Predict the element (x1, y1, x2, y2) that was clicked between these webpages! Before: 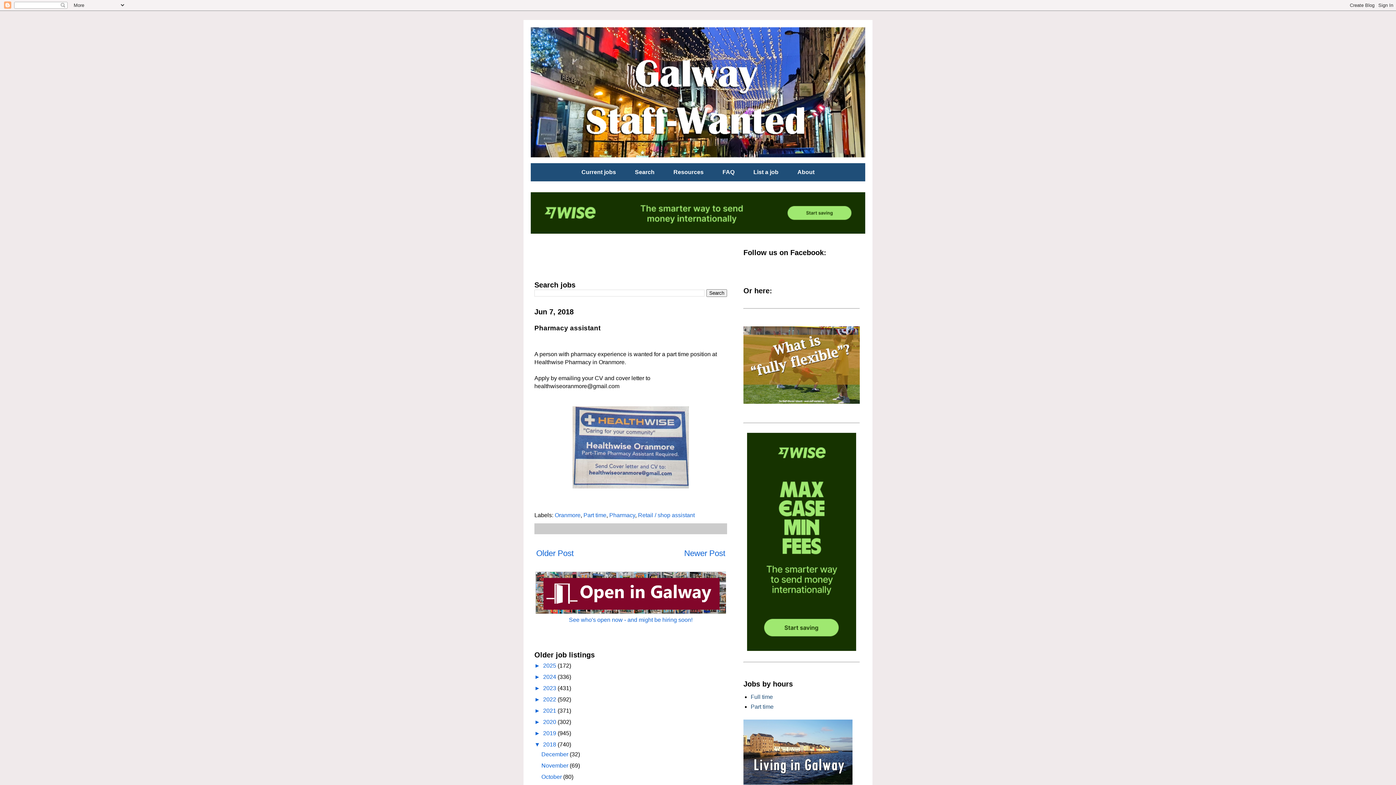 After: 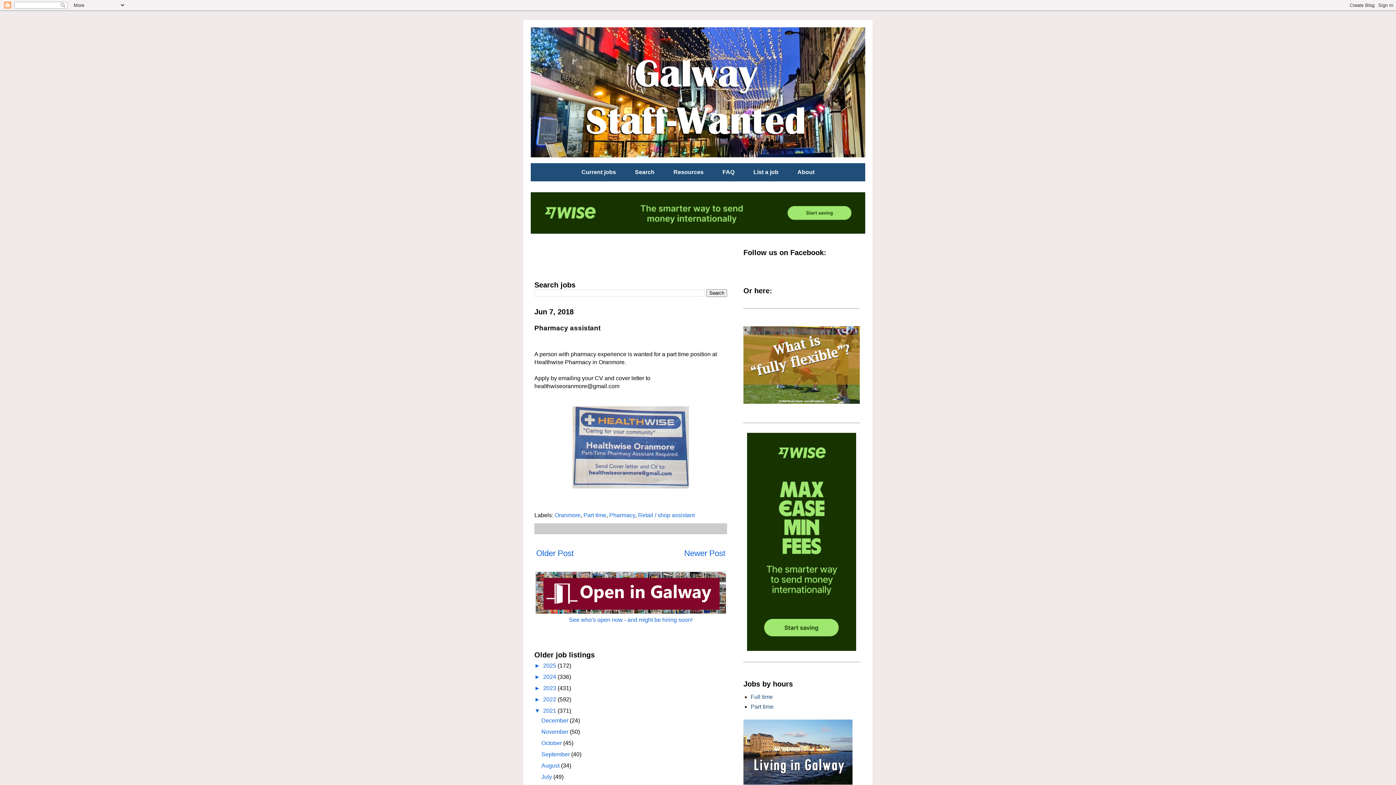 Action: bbox: (534, 707, 543, 714) label: ►  